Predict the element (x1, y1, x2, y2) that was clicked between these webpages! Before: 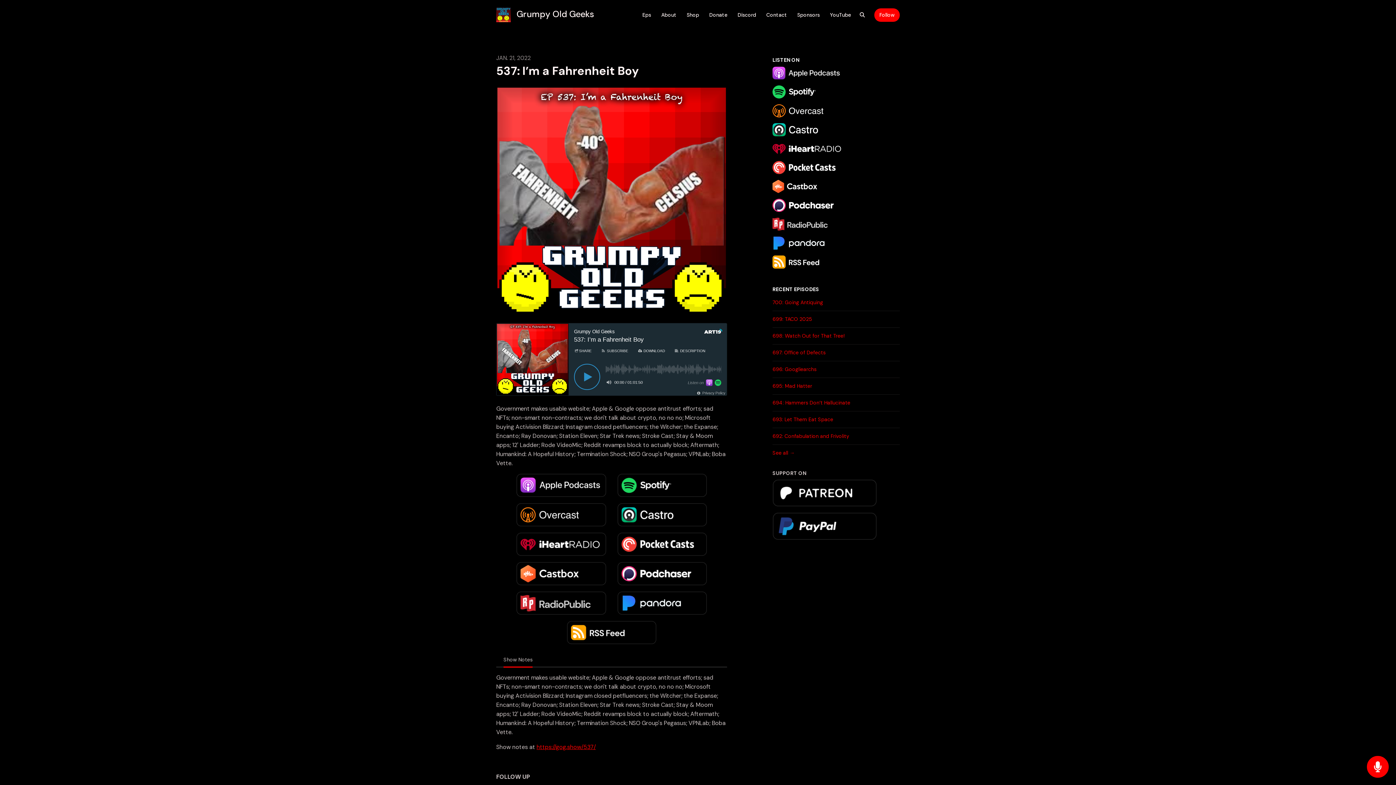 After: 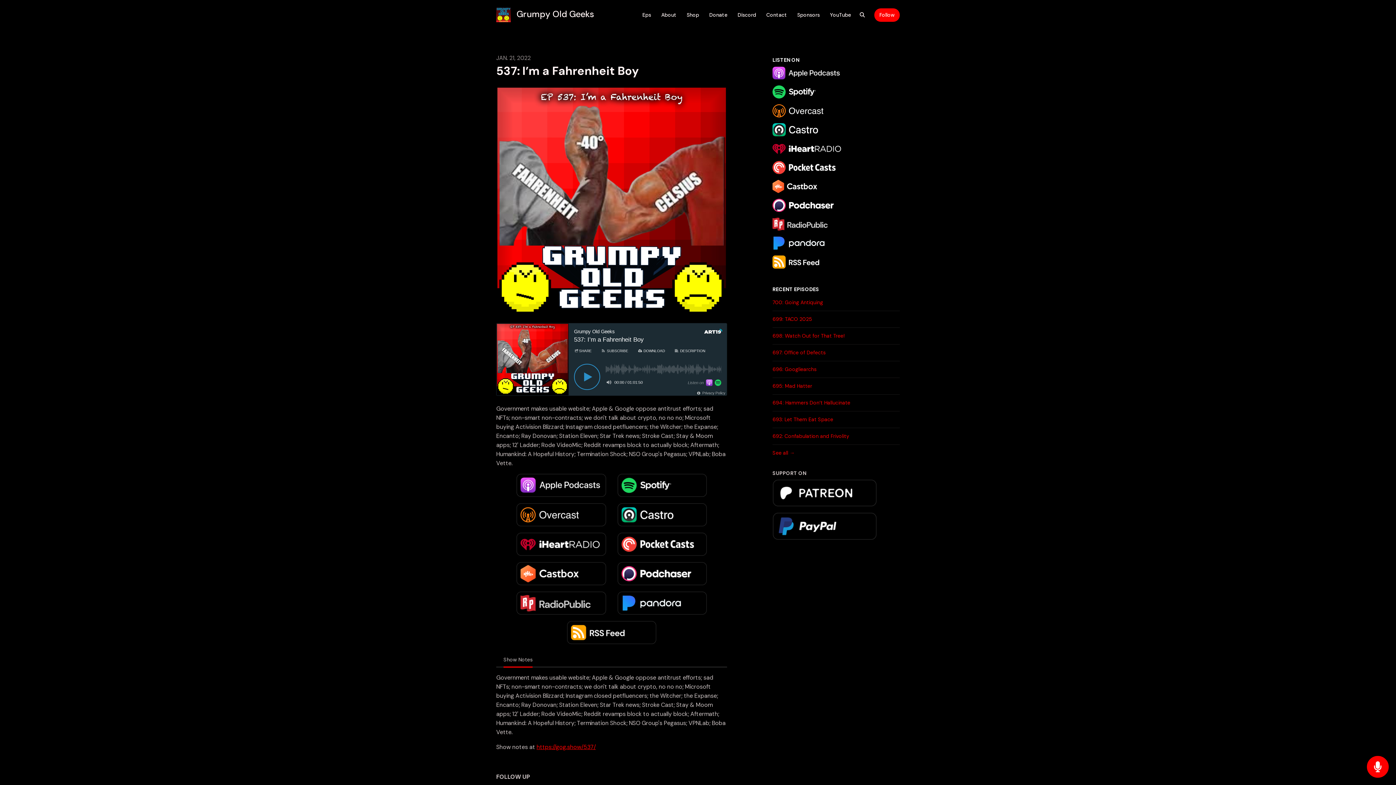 Action: bbox: (516, 599, 606, 606)